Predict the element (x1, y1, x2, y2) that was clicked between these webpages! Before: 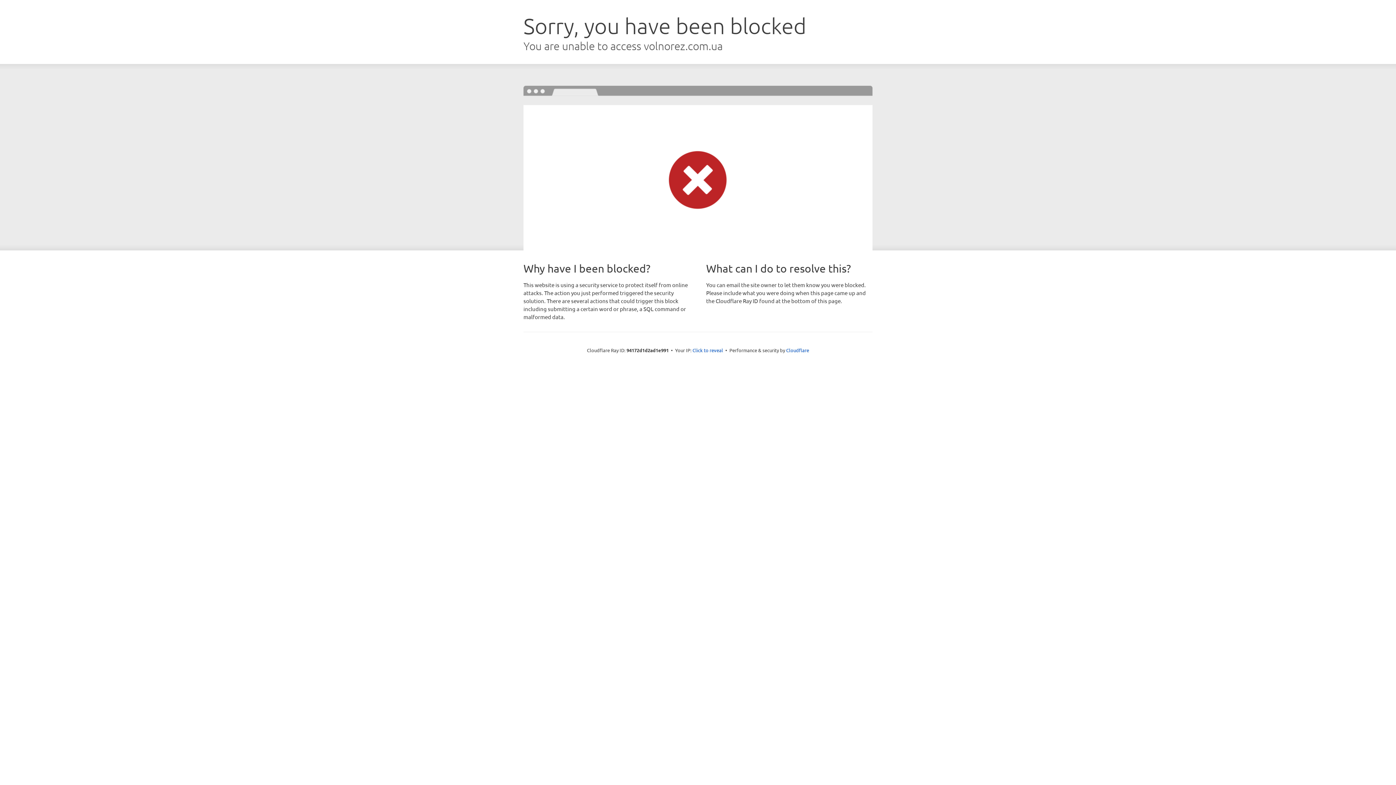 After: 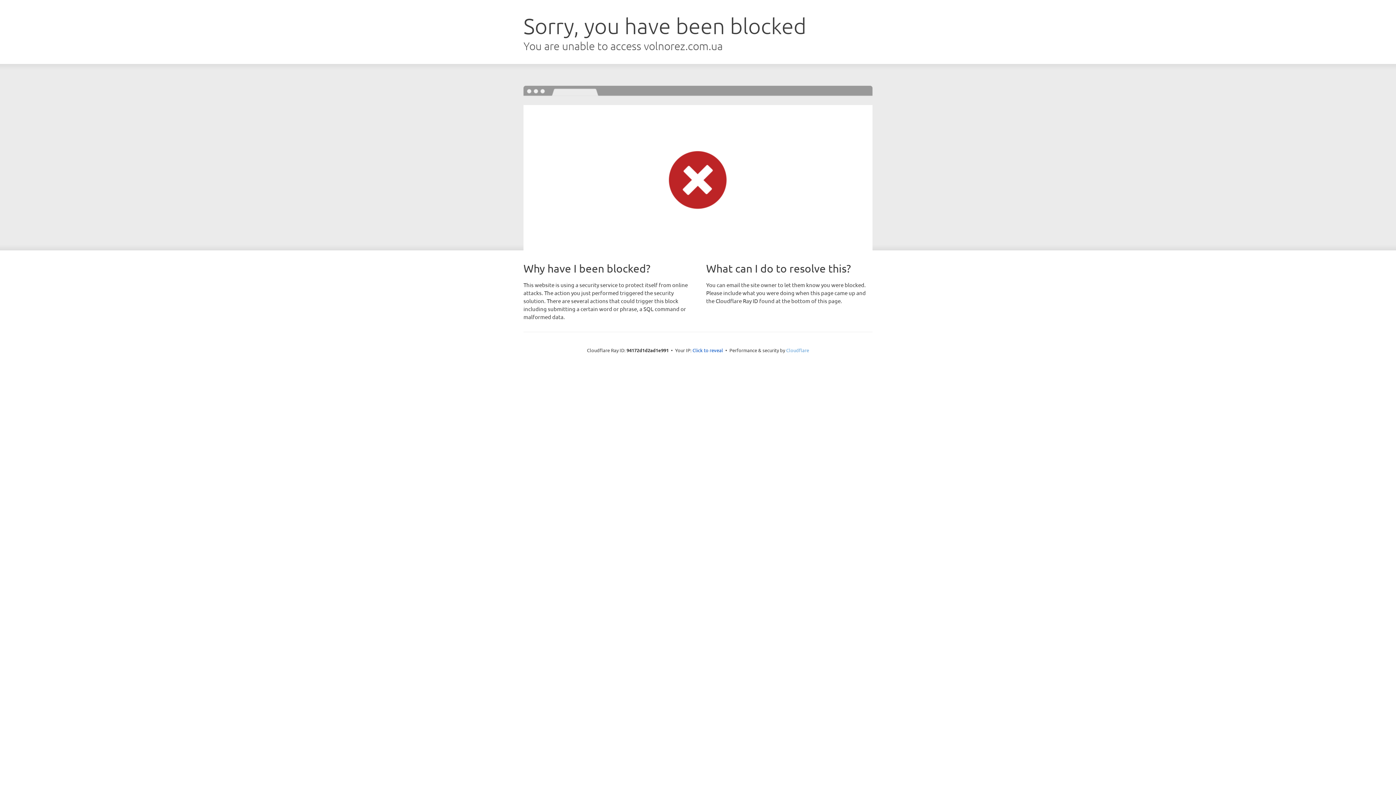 Action: label: Cloudflare bbox: (786, 347, 809, 353)